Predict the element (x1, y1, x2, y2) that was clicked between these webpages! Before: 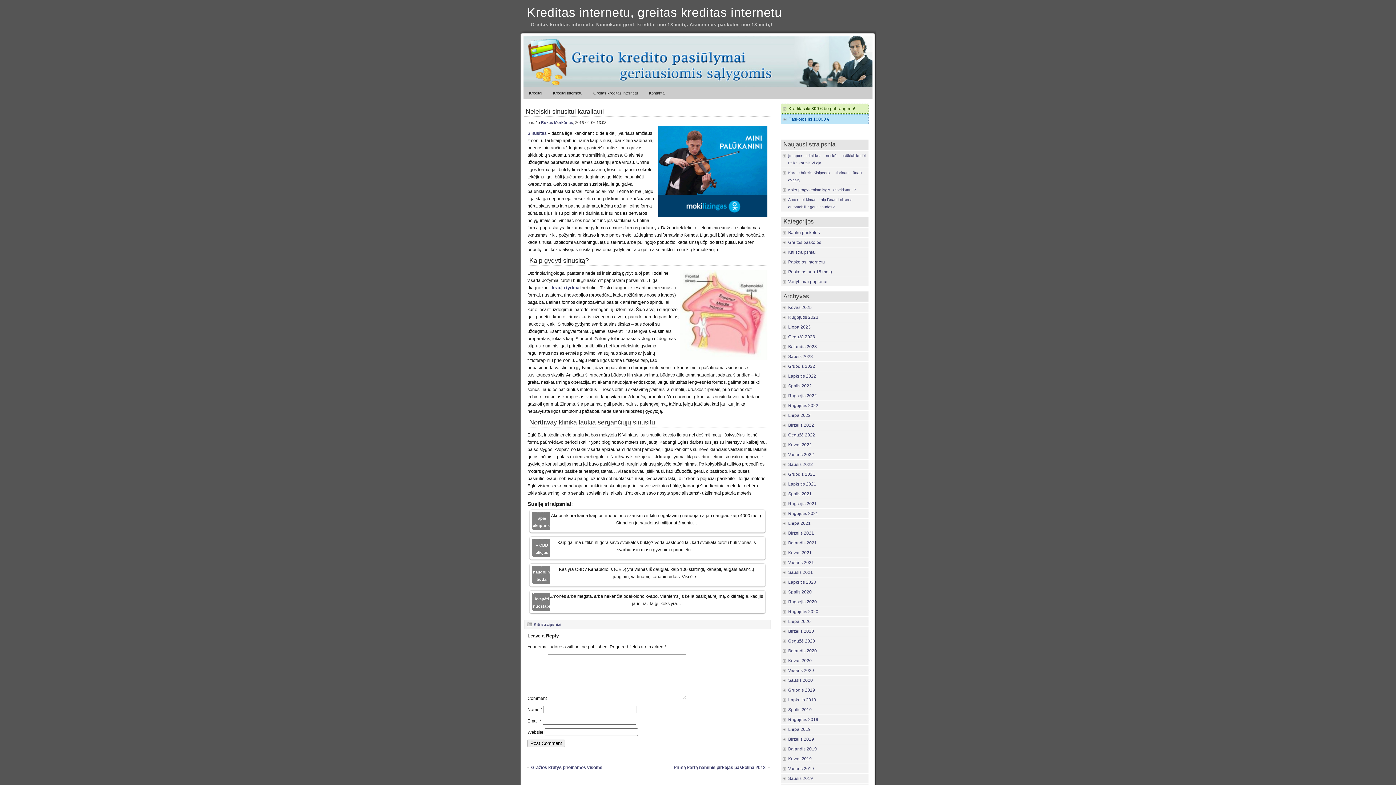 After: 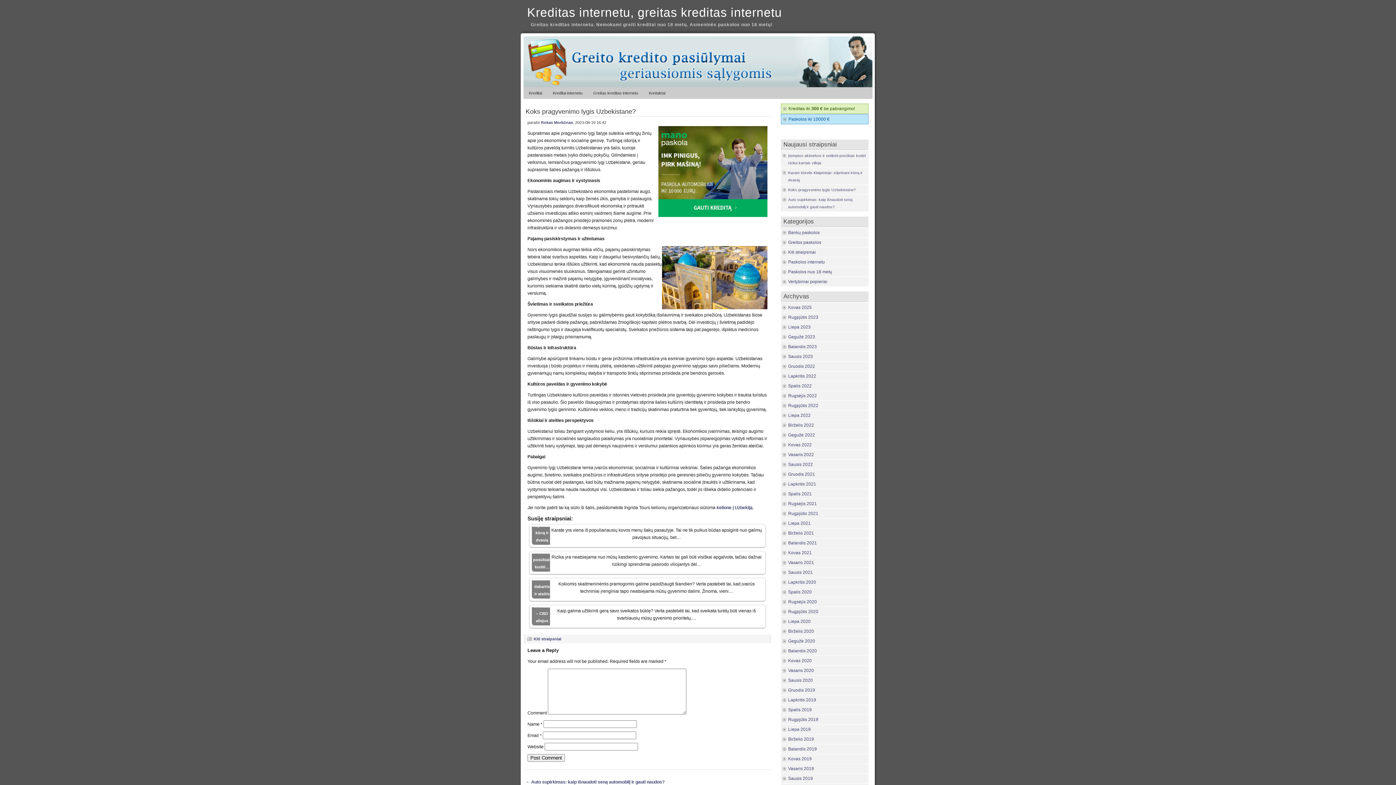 Action: label: Koks pragyvenimo lygis Uzbekistane? bbox: (788, 187, 856, 192)